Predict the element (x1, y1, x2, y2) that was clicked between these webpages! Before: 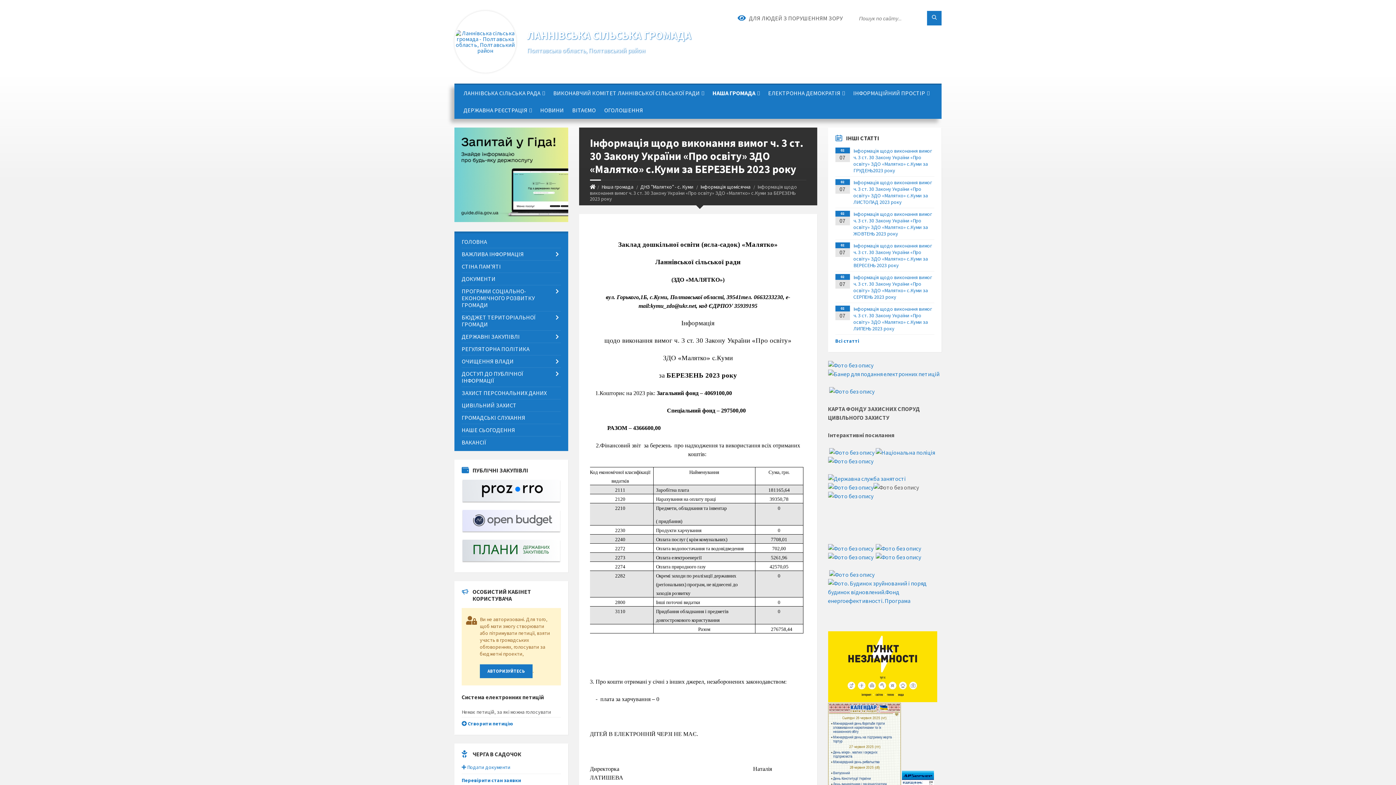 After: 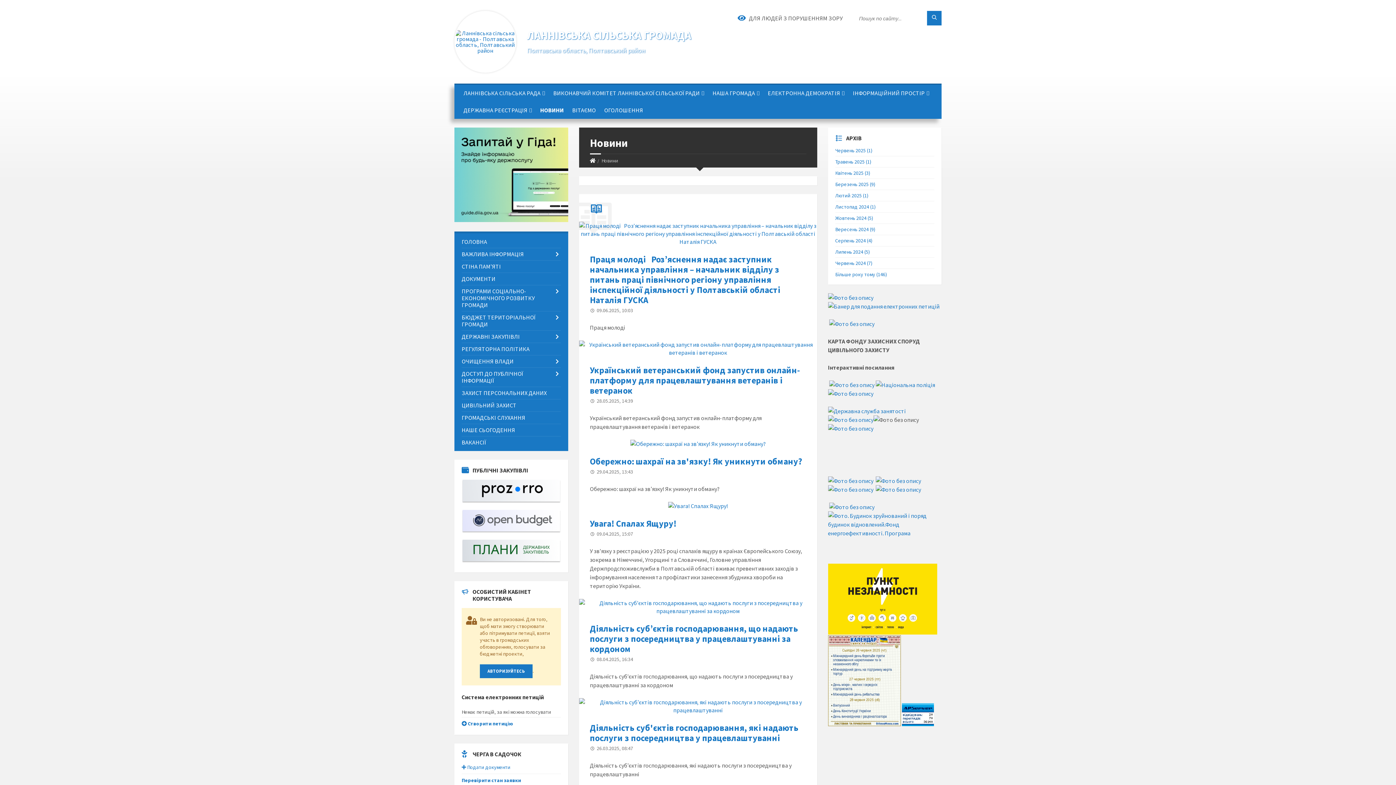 Action: label: НОВИНИ bbox: (536, 101, 567, 118)